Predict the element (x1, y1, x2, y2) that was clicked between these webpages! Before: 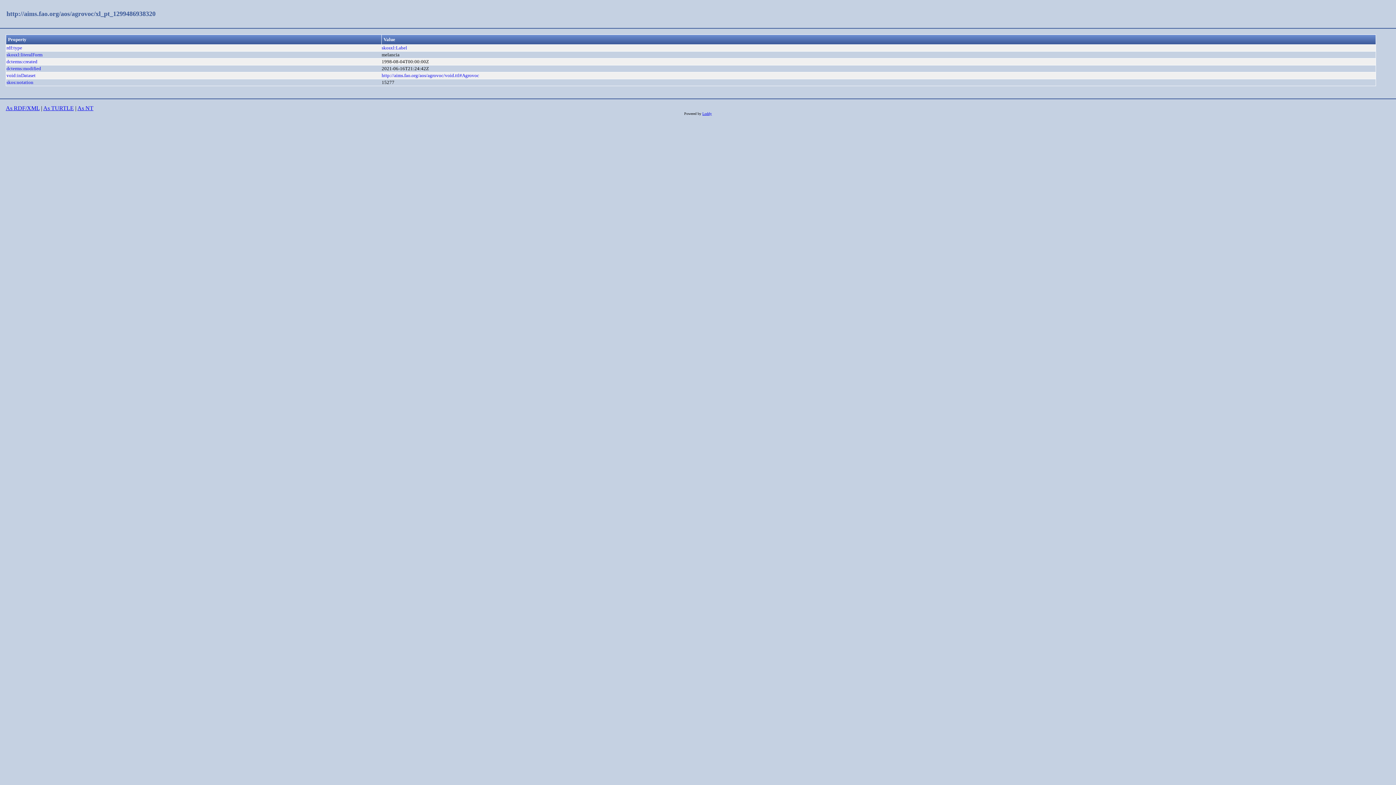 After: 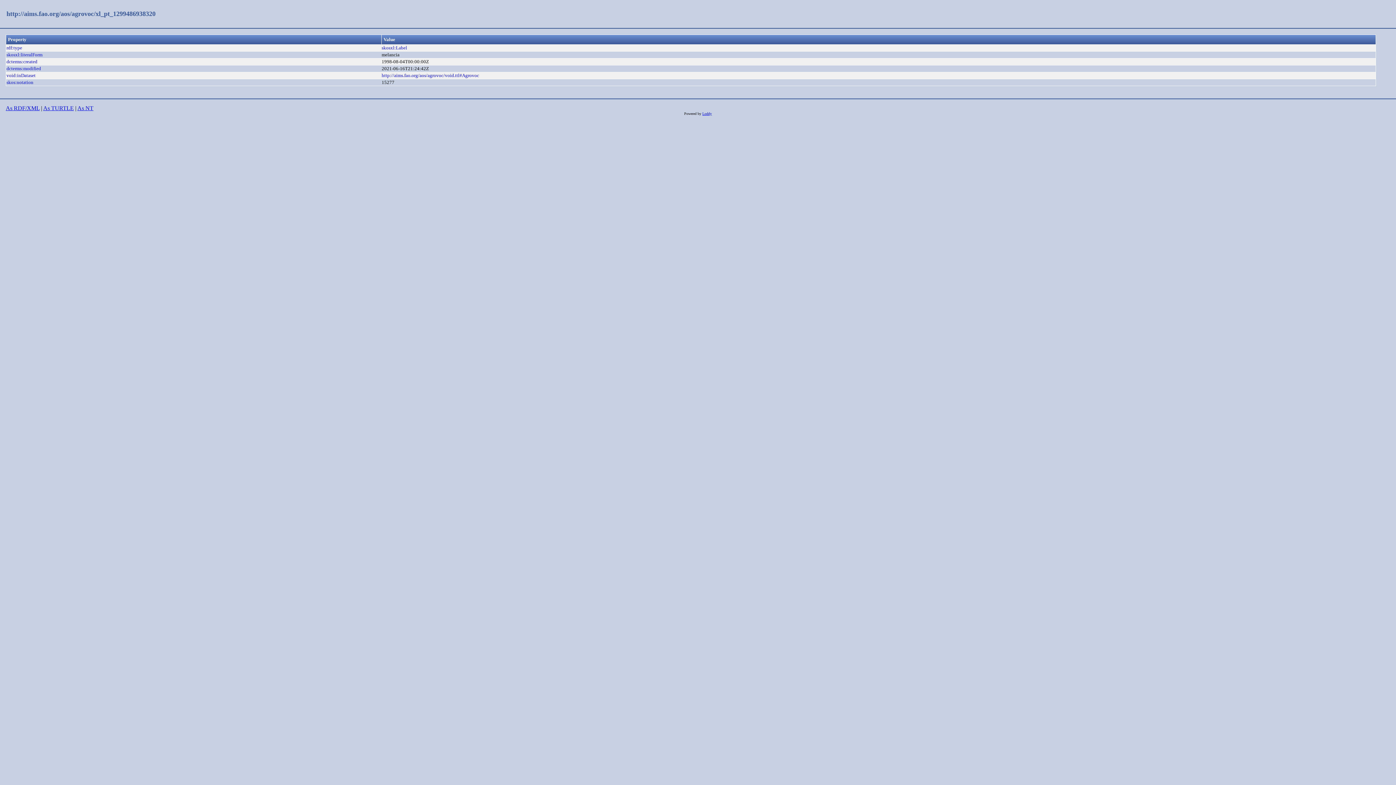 Action: label: http://aims.fao.org/aos/agrovoc/xl_pt_1299486938320 bbox: (6, 10, 155, 17)